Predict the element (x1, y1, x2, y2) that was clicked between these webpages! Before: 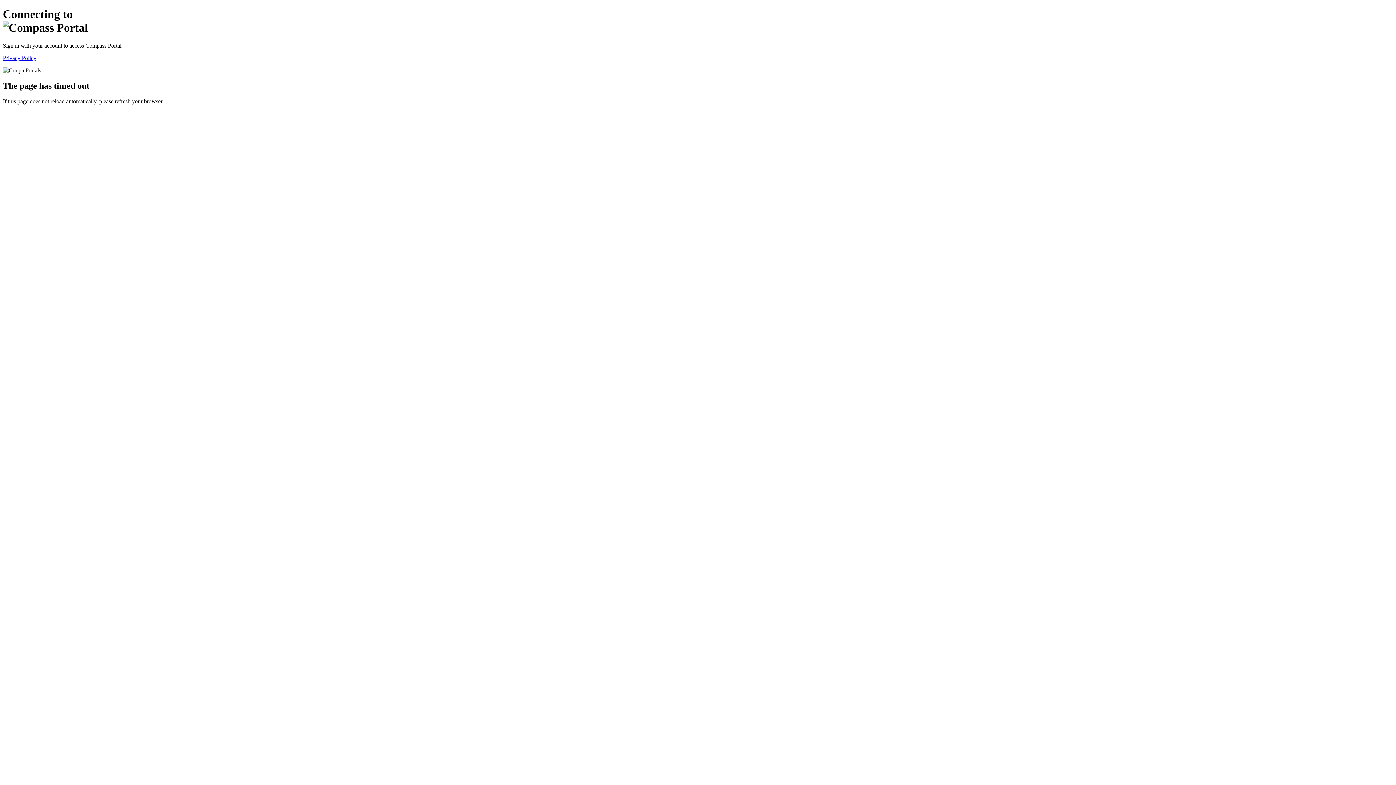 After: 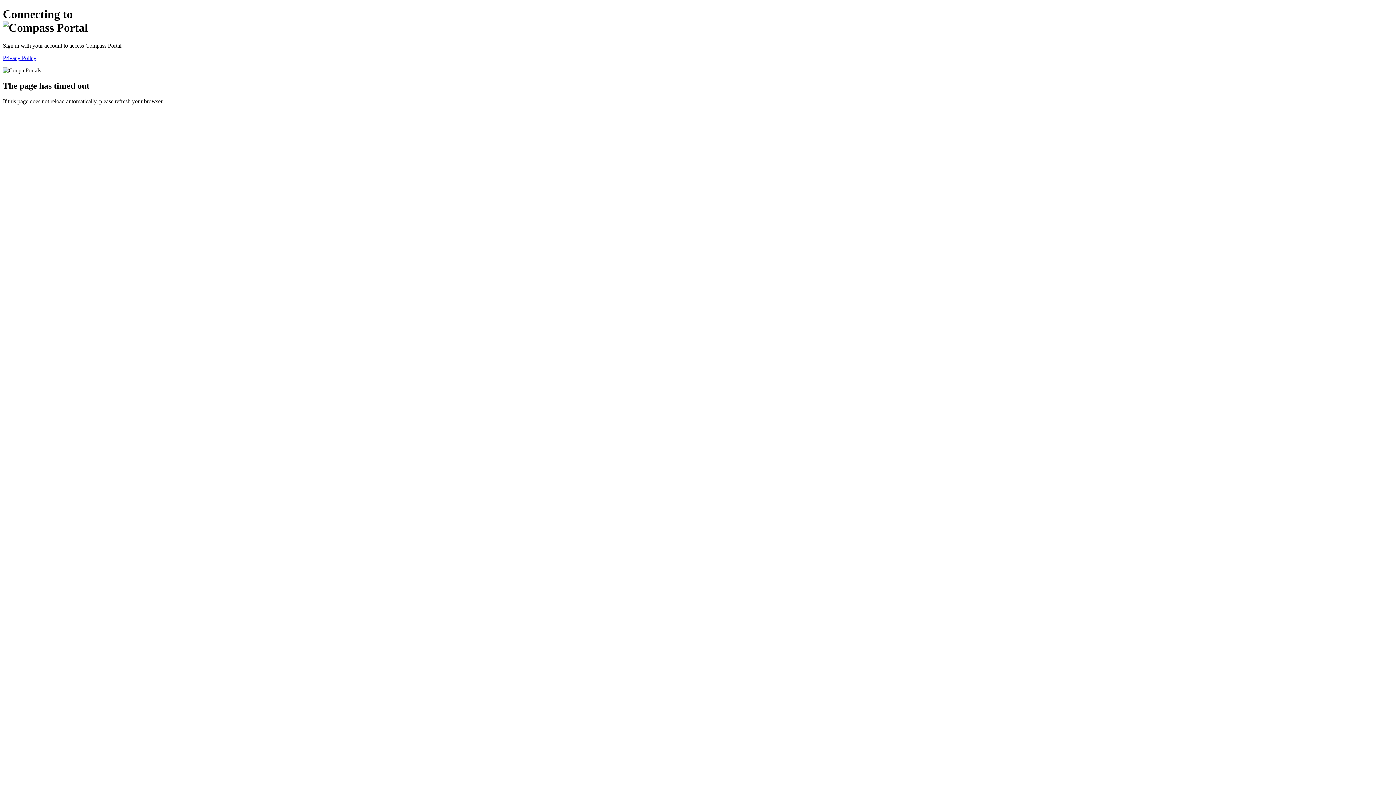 Action: bbox: (2, 54, 36, 61) label: Privacy Policy